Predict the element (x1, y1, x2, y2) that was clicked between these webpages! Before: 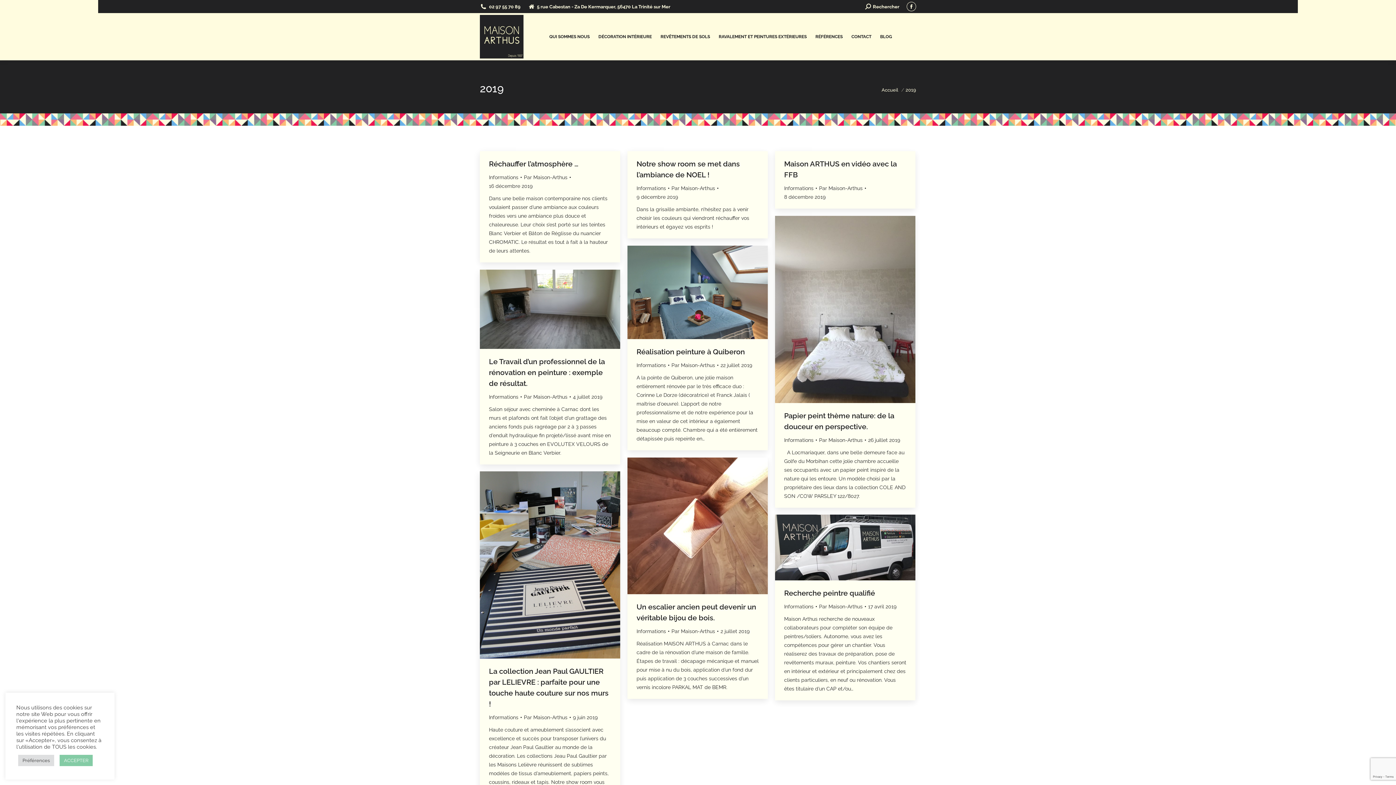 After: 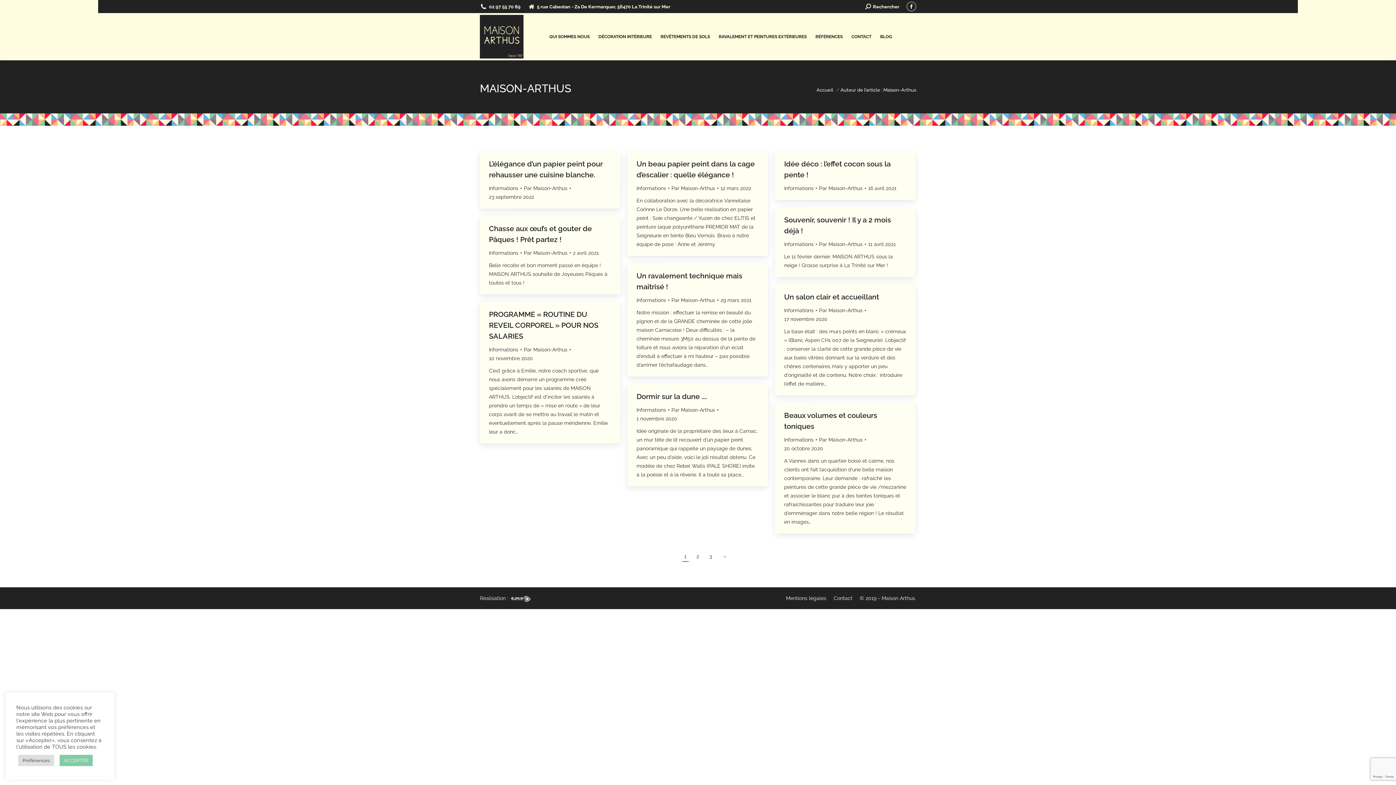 Action: bbox: (819, 602, 866, 611) label: Par Maison-Arthus